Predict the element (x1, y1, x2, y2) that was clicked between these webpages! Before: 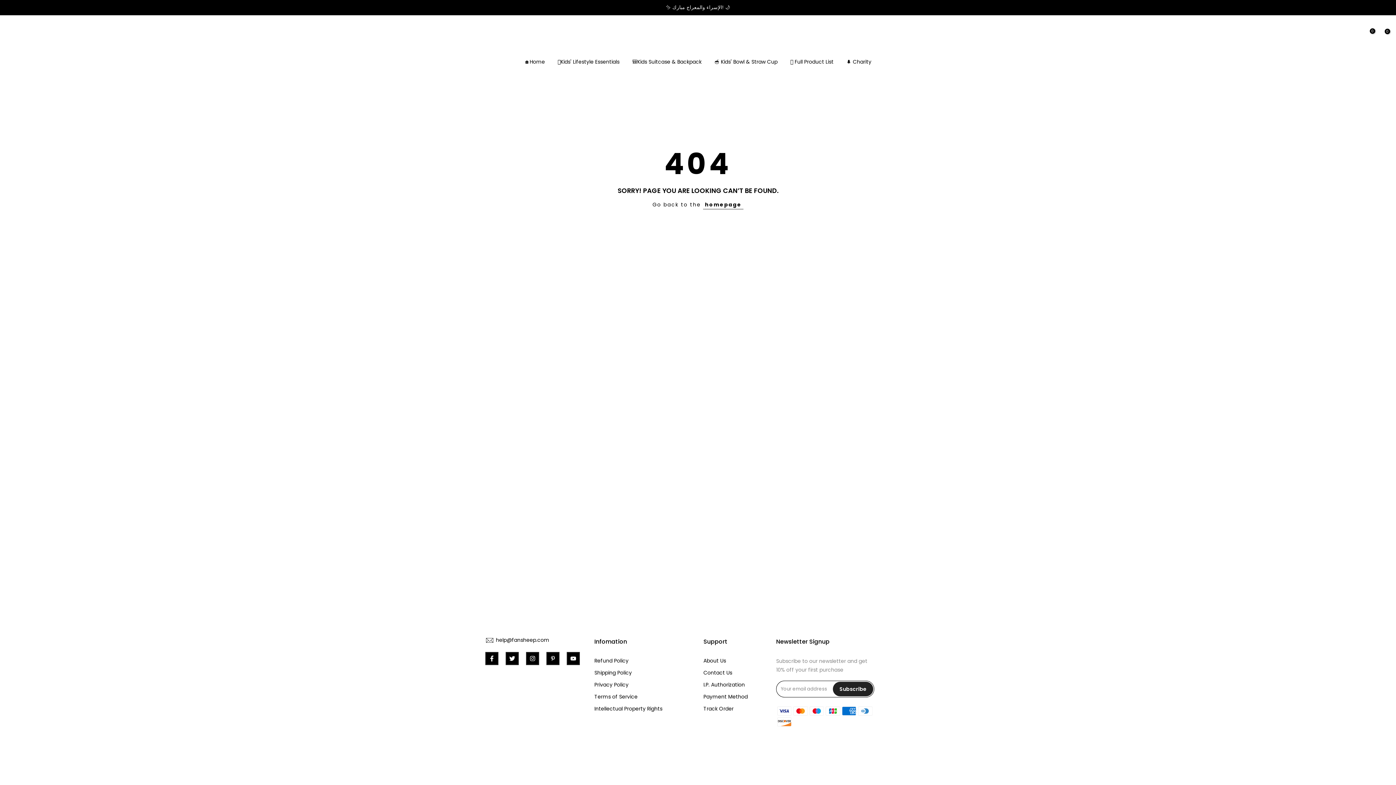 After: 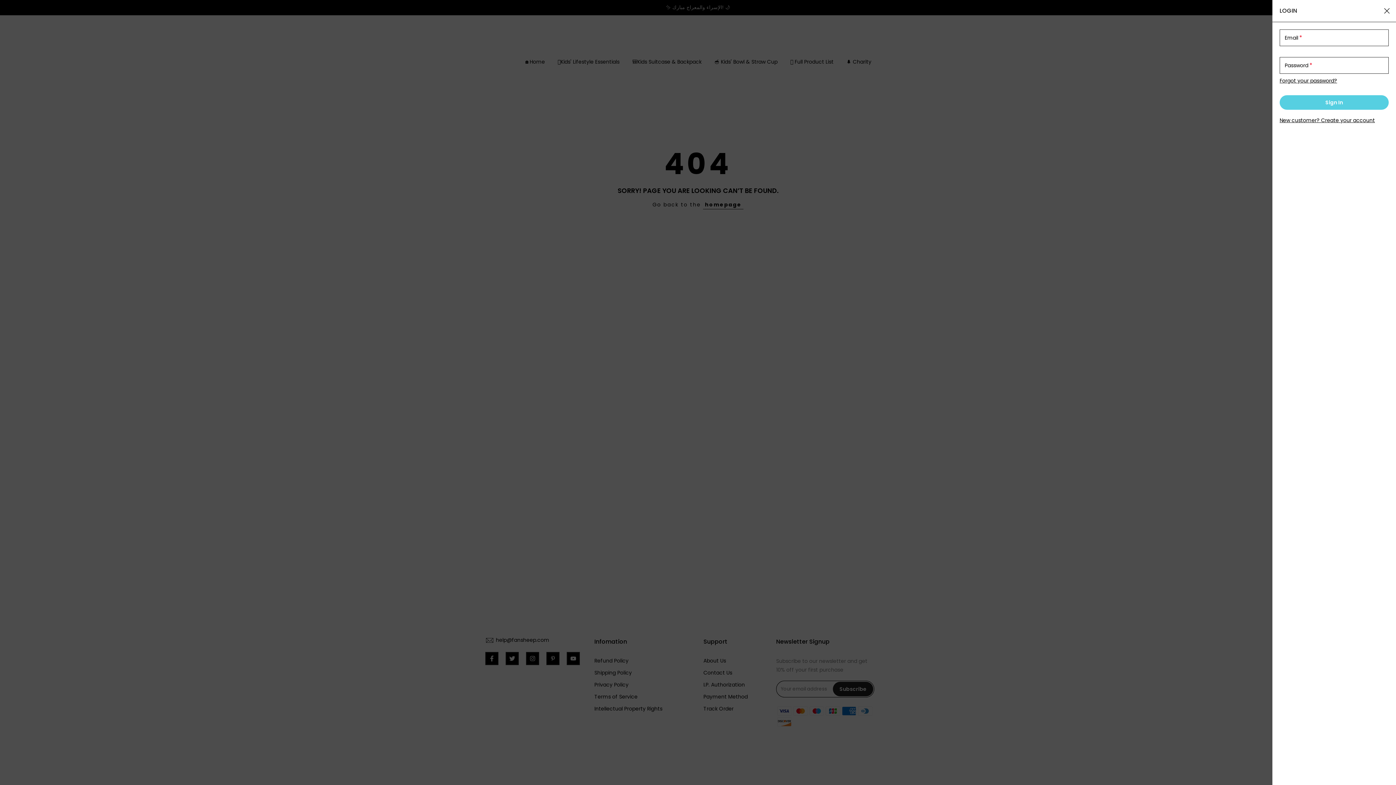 Action: bbox: (1349, 29, 1358, 38)